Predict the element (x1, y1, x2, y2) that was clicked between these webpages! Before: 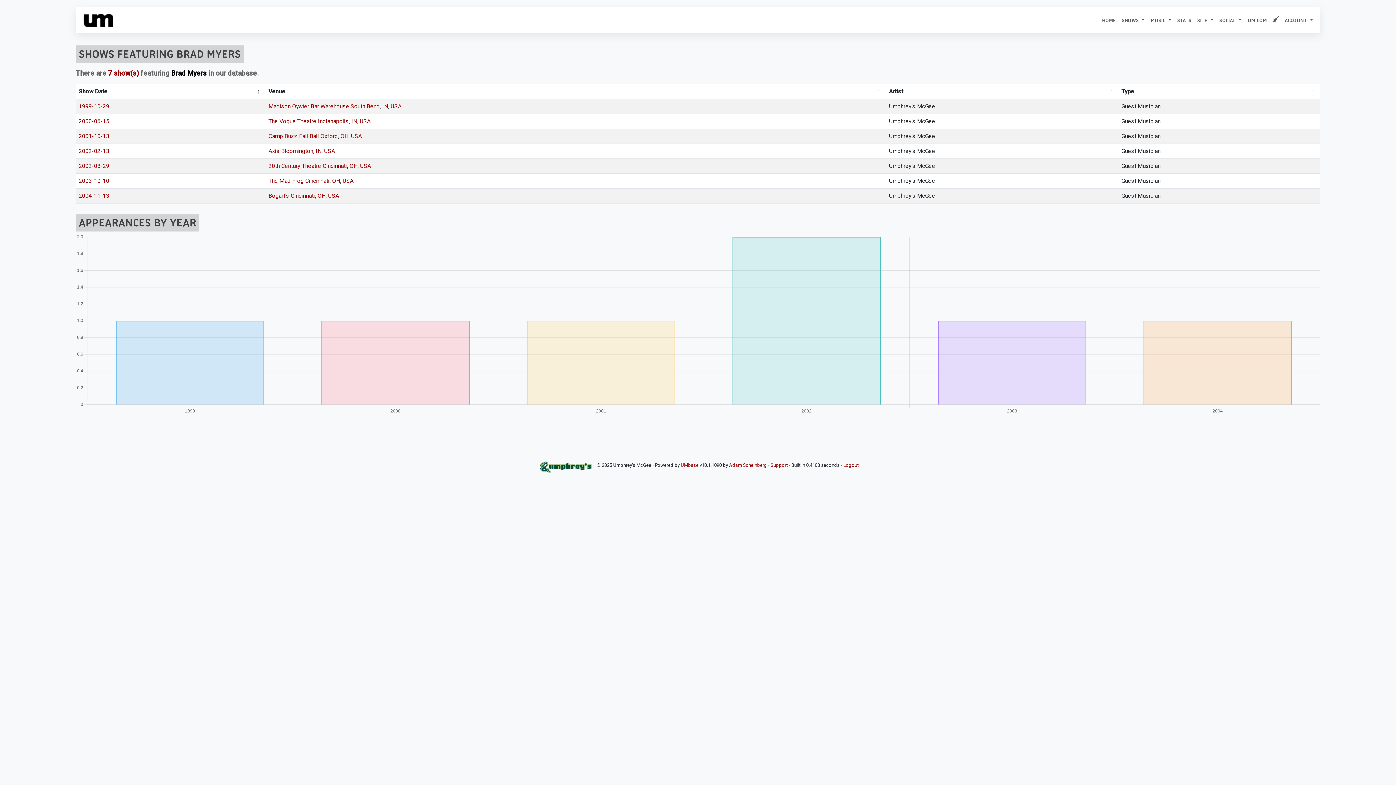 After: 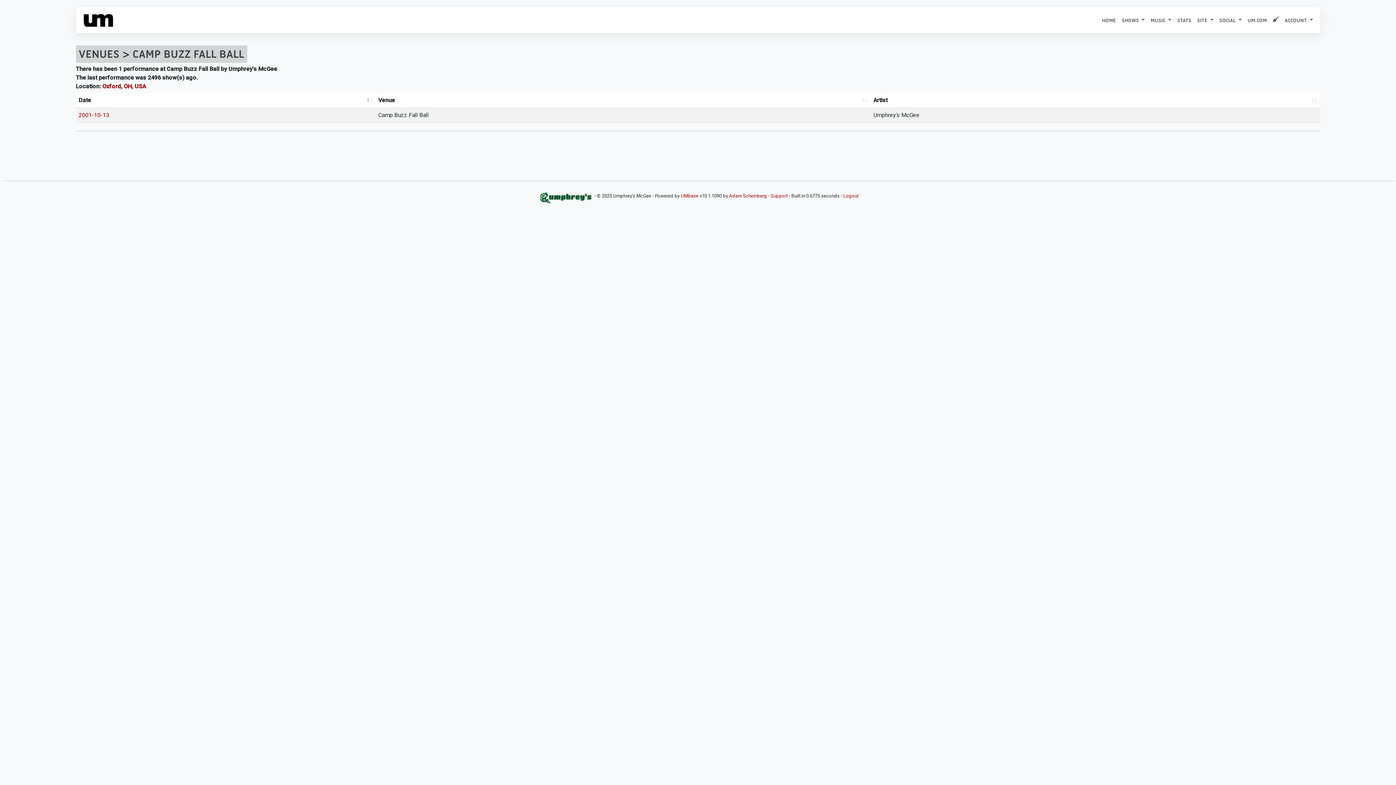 Action: bbox: (268, 132, 319, 139) label: Camp Buzz Fall Ball